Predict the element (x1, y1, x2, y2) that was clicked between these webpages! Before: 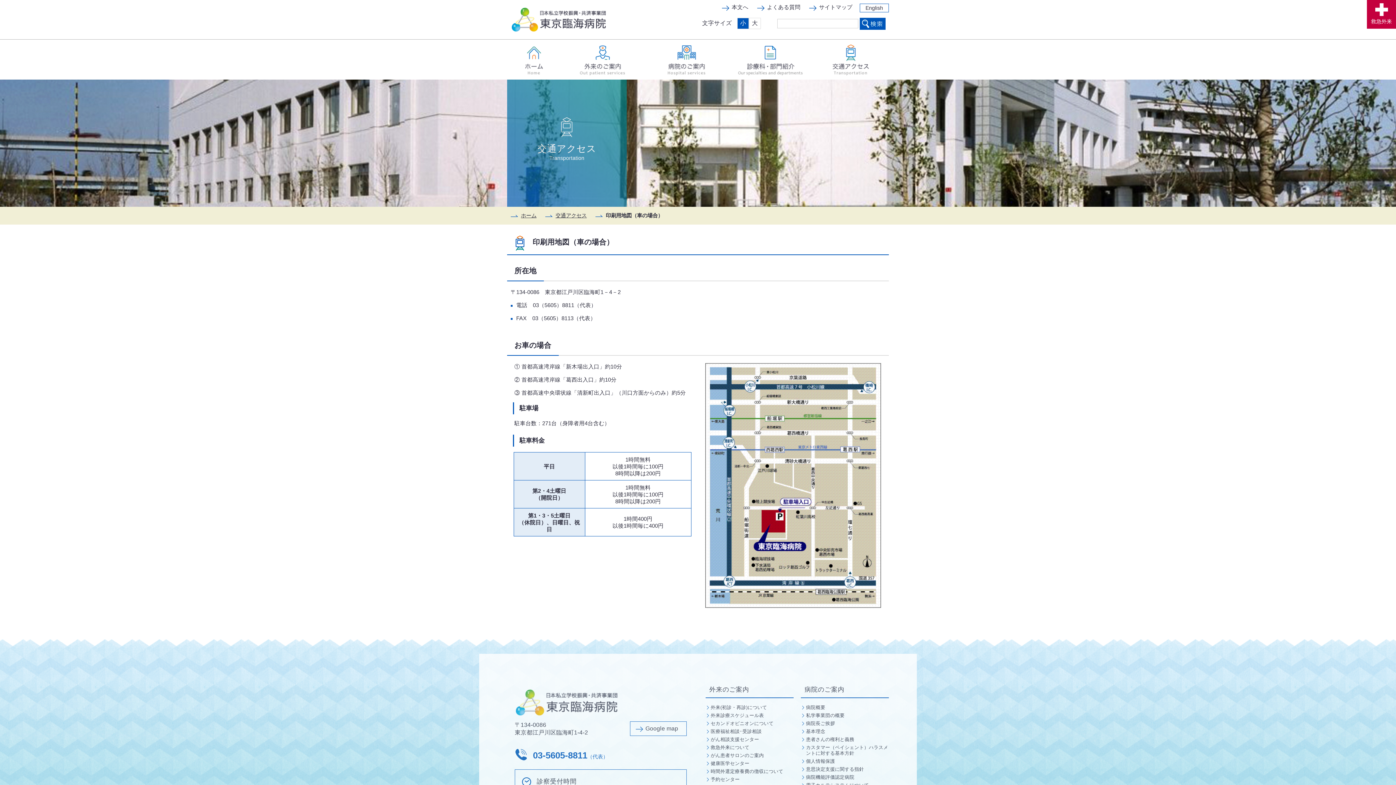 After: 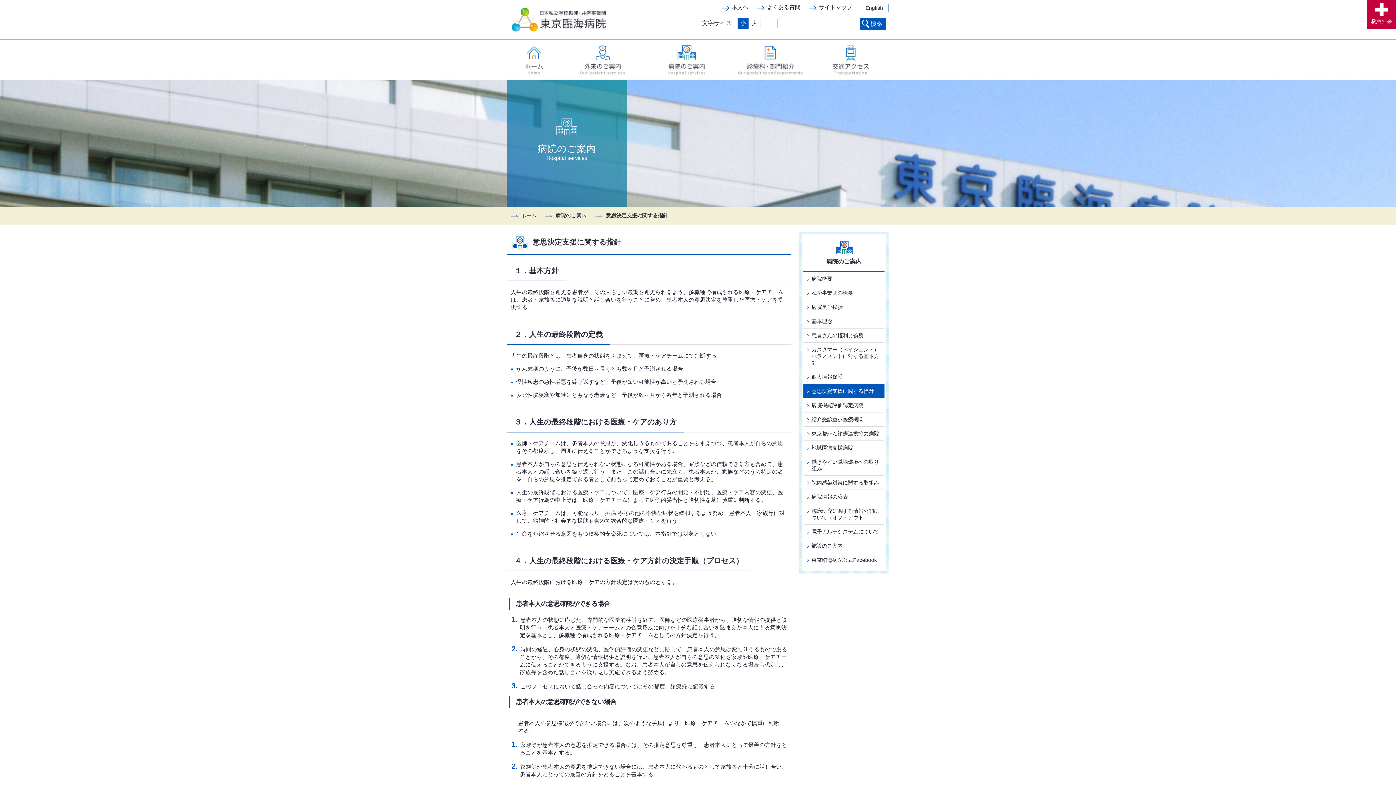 Action: label: 意思決定支援に関する指針 bbox: (801, 765, 889, 773)